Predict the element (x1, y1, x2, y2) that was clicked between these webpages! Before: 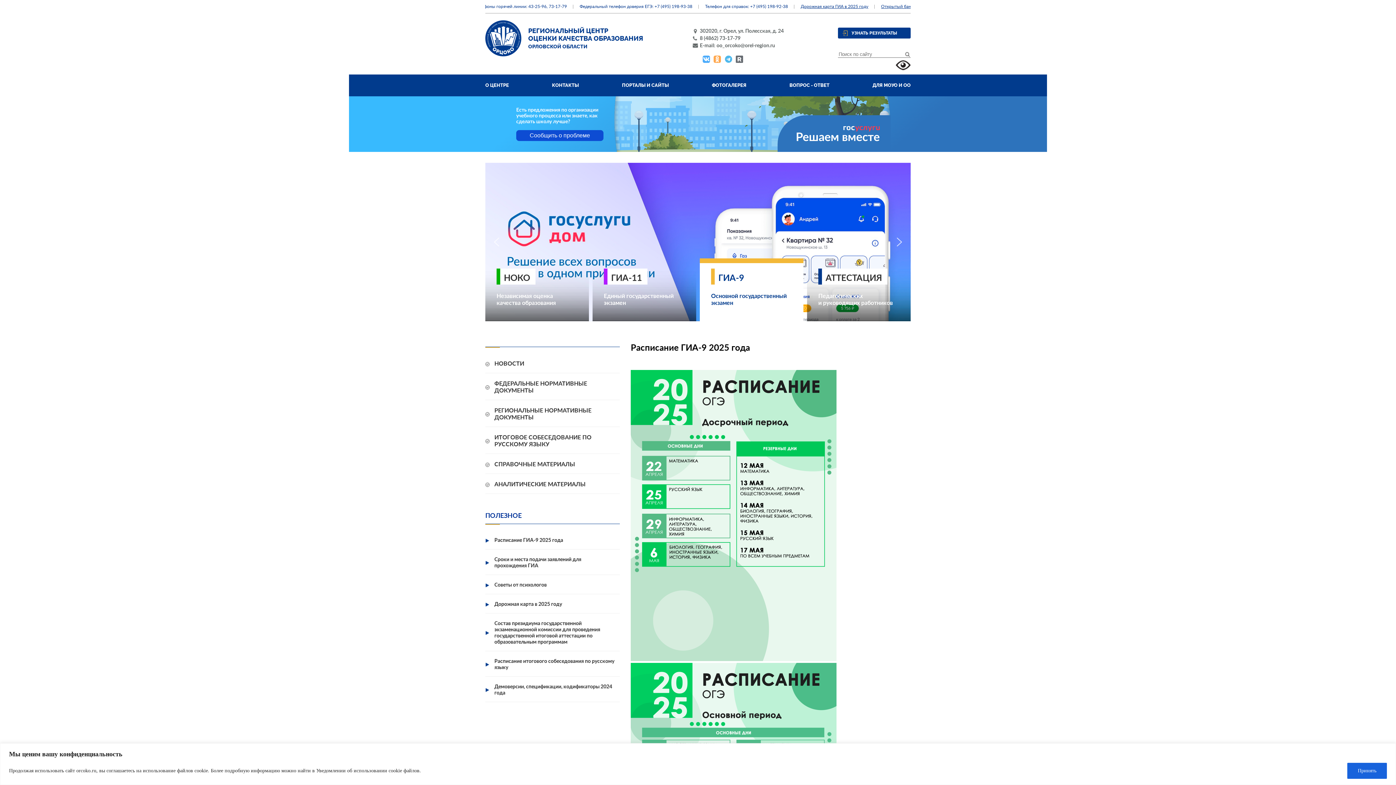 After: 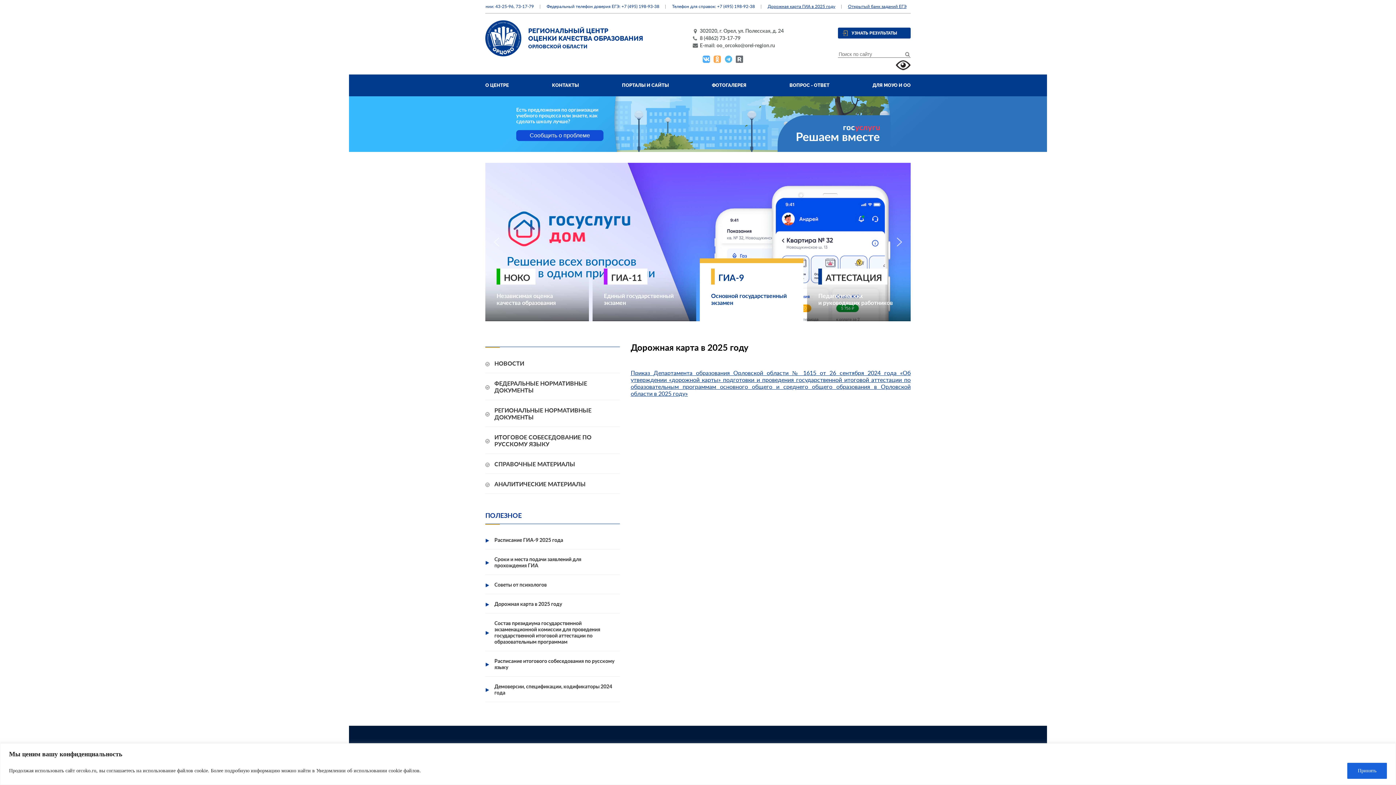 Action: bbox: (494, 602, 562, 607) label: Дорожная карта в 2025 году